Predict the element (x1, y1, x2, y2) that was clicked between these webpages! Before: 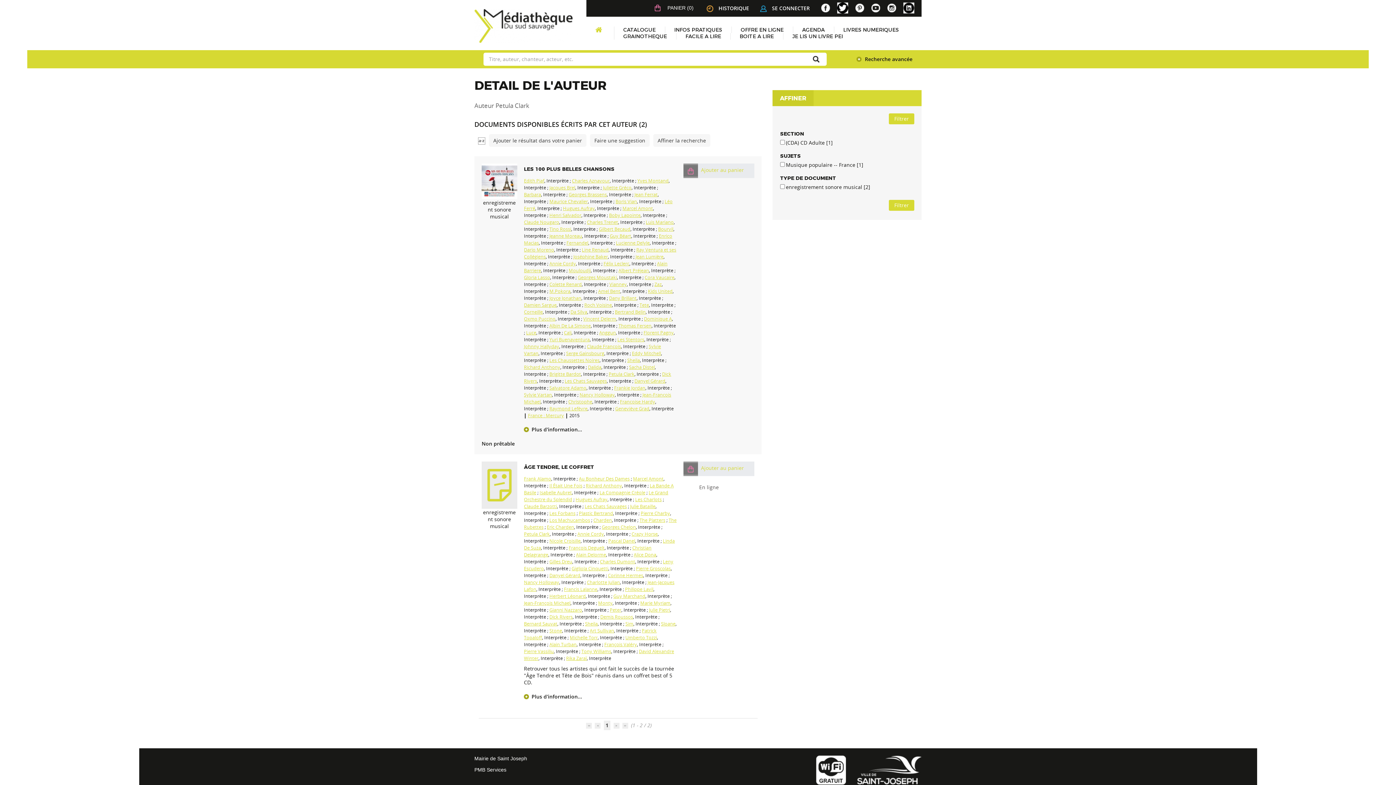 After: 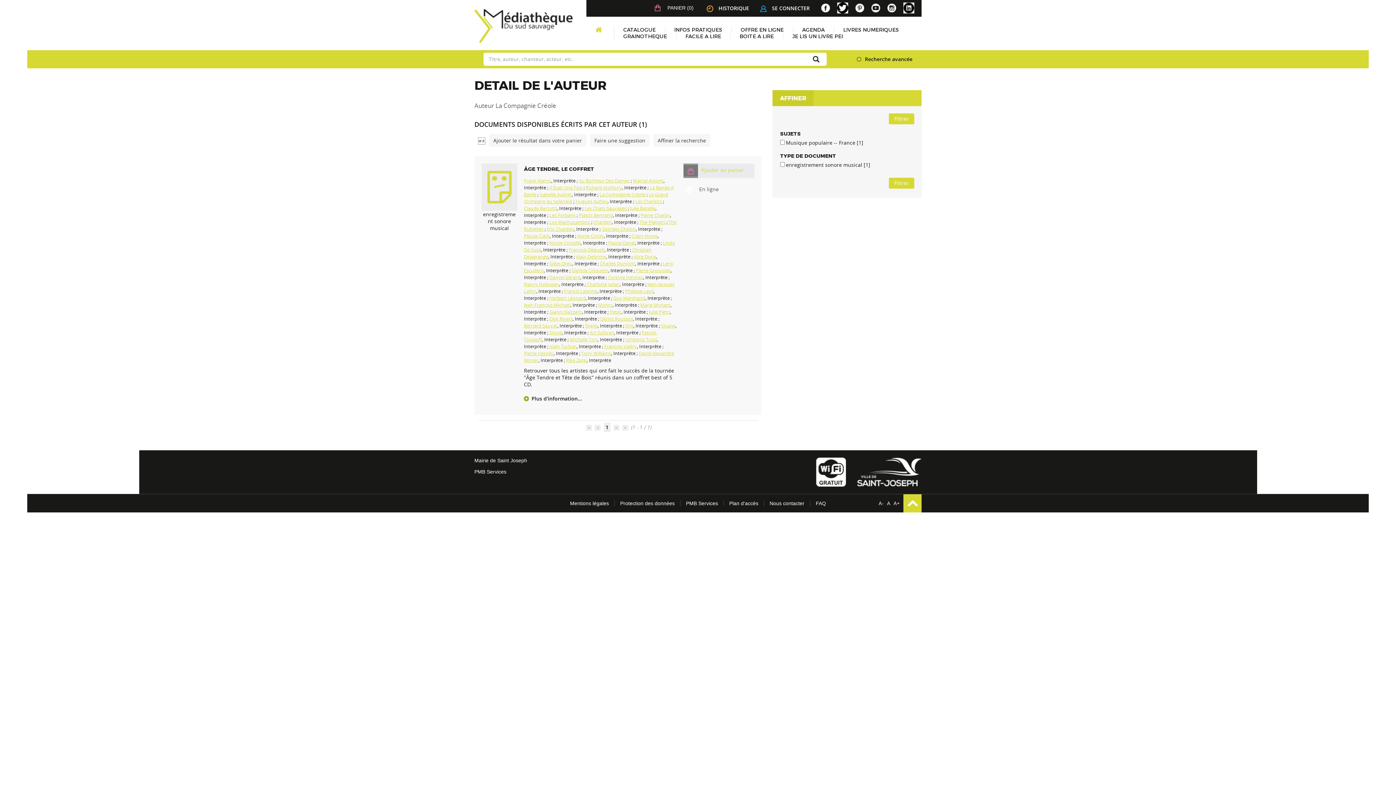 Action: label: La Compagnie Créole bbox: (599, 489, 645, 496)